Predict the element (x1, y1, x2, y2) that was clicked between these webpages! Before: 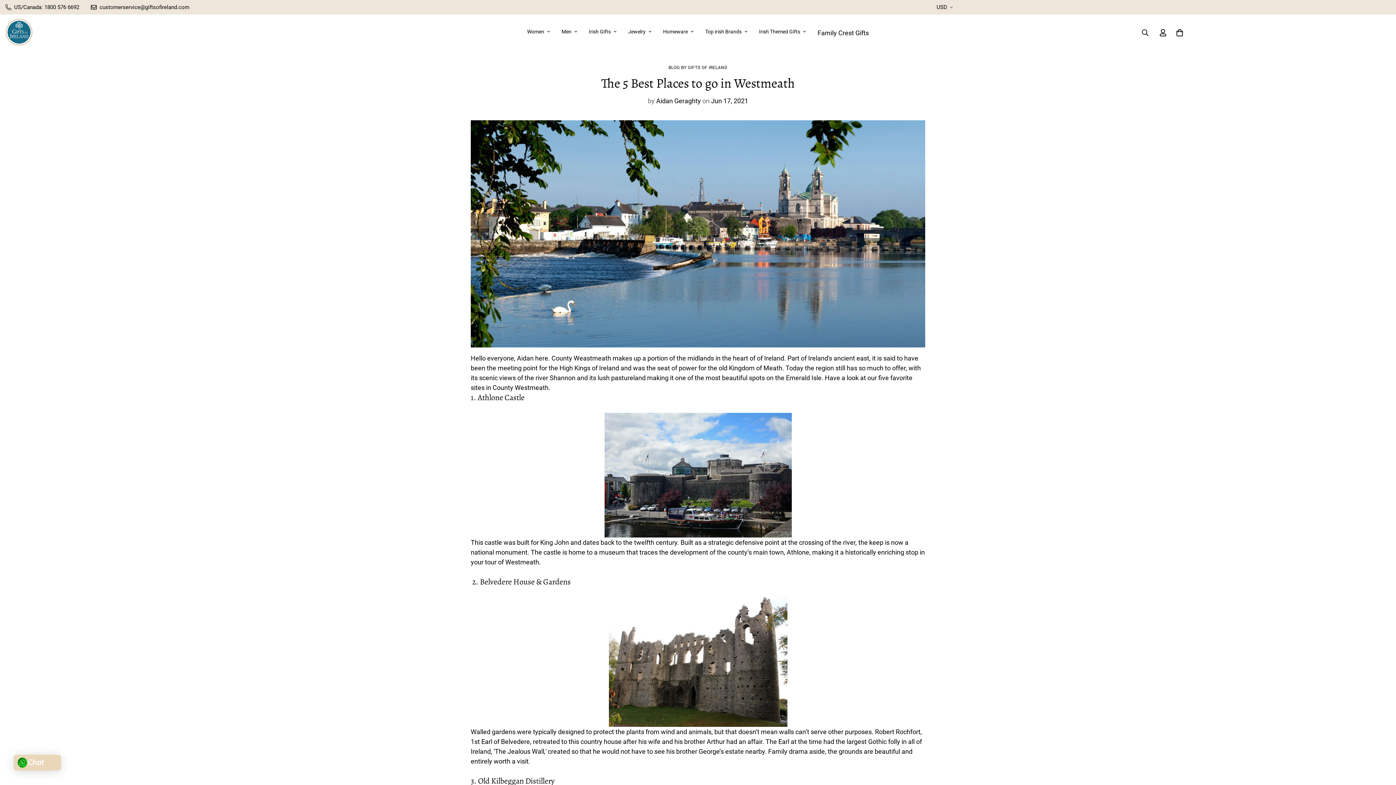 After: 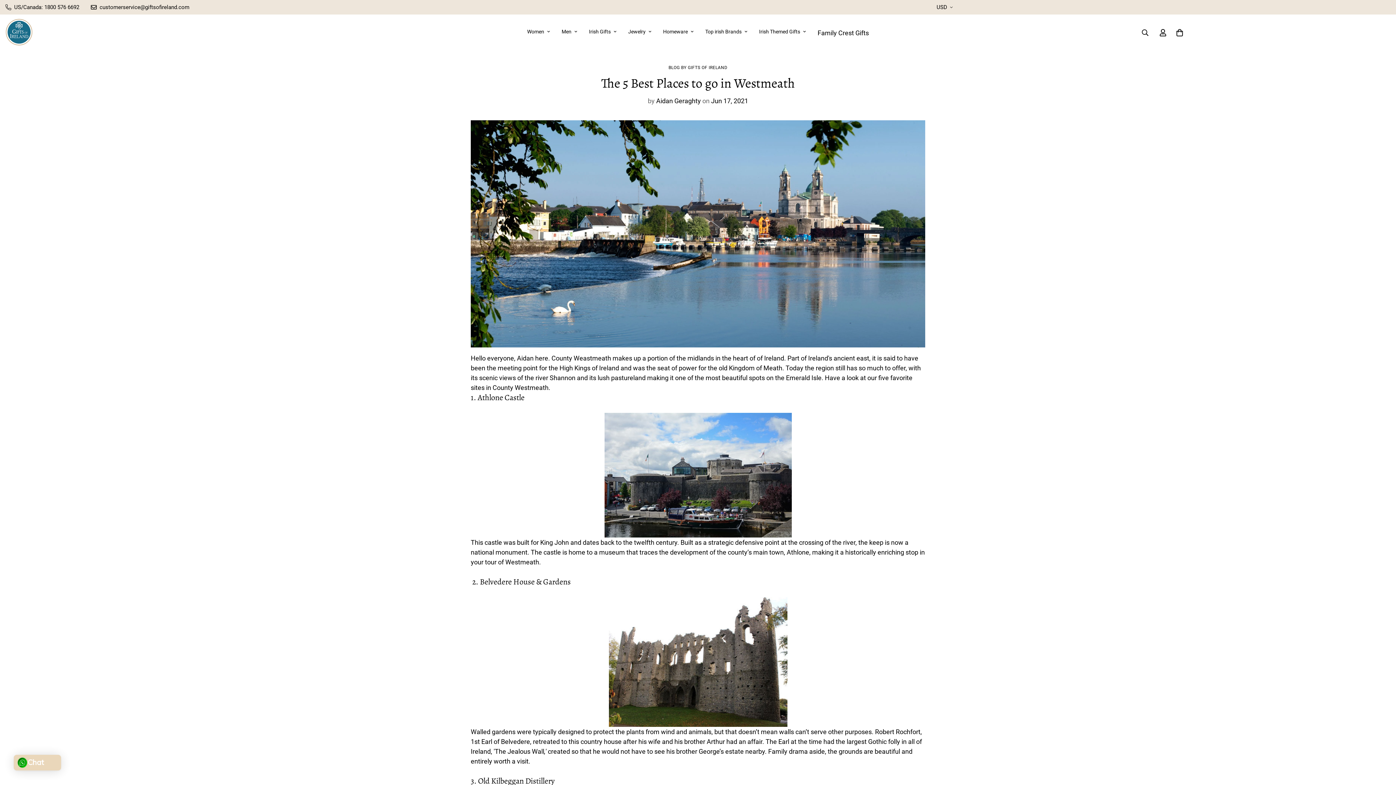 Action: bbox: (0, 3, 85, 11) label: US/Canada: 1800 576 6692